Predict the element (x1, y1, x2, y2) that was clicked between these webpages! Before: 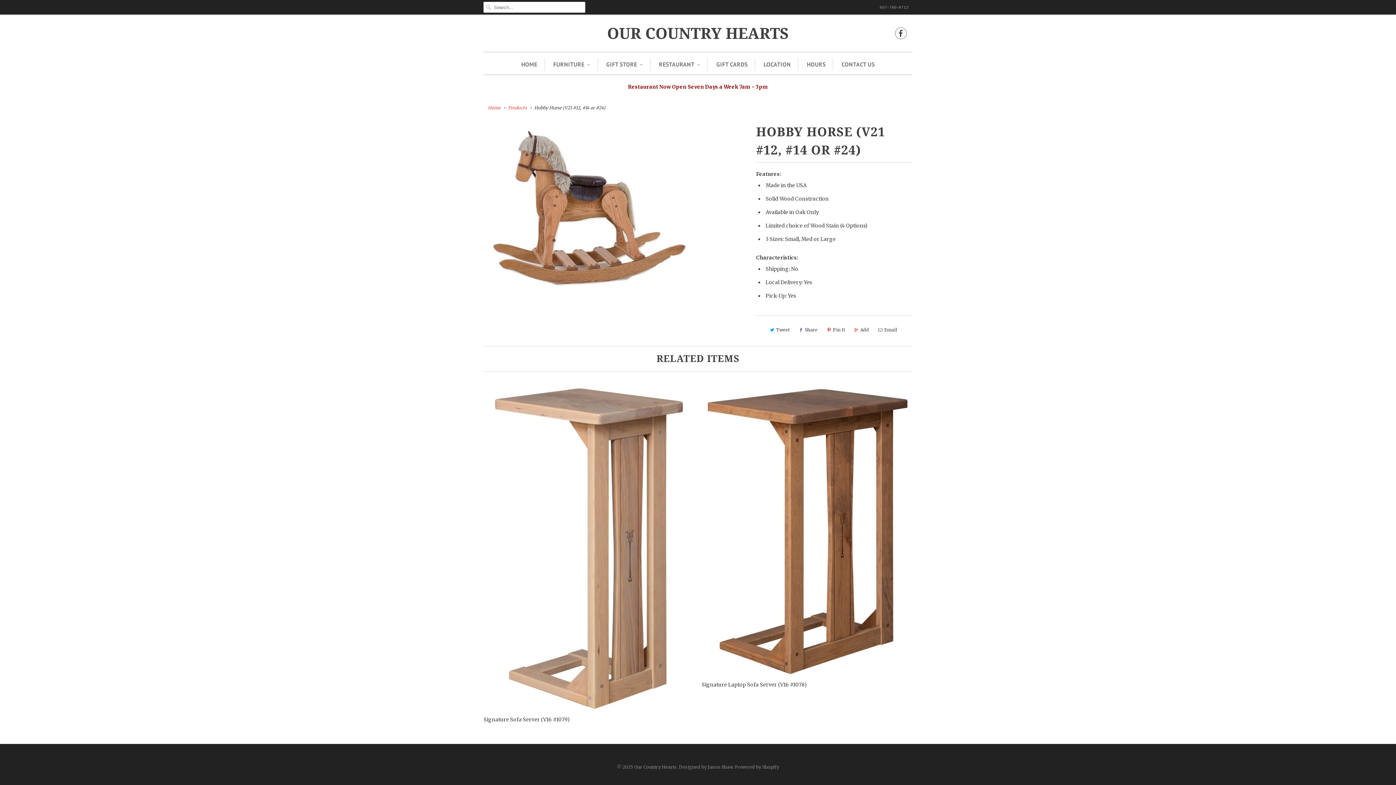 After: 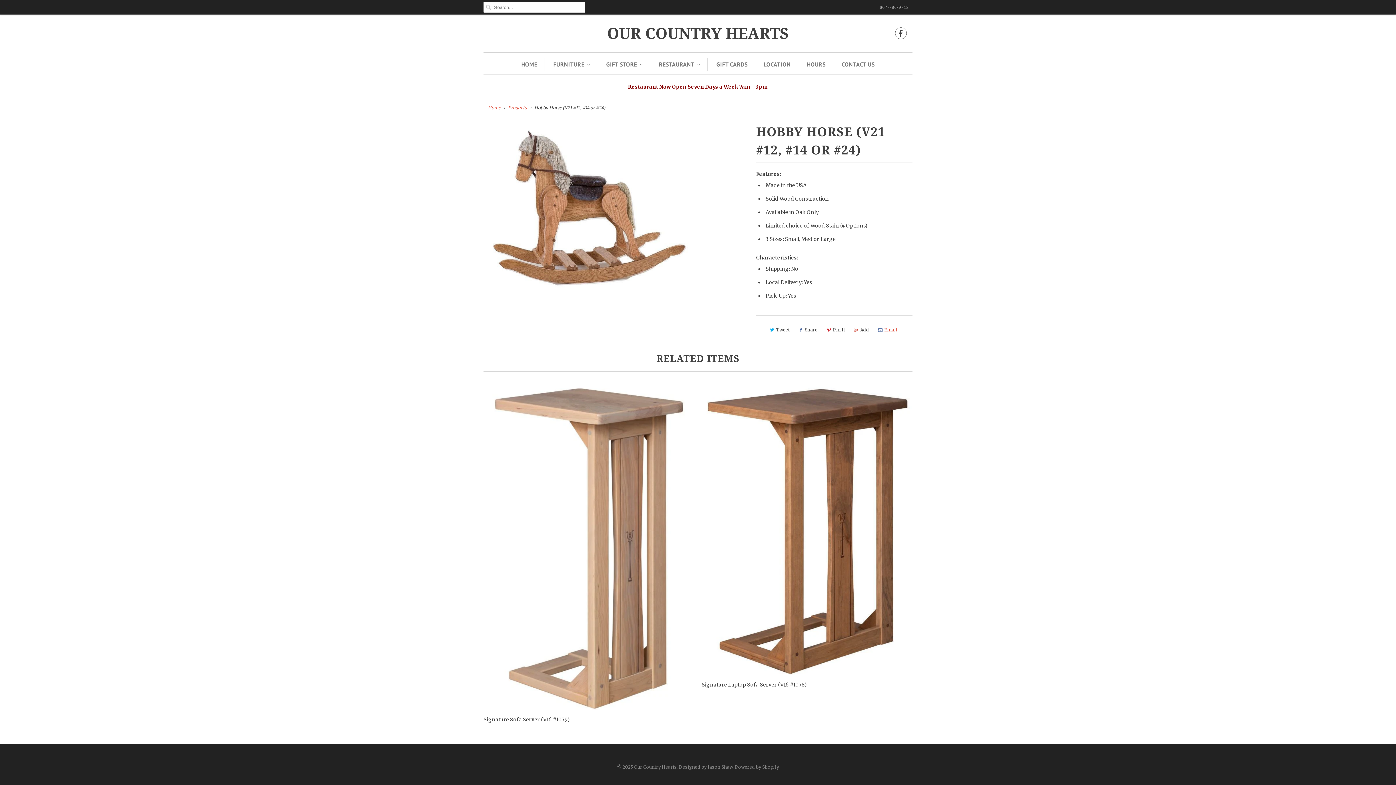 Action: label: Email bbox: (875, 324, 899, 336)